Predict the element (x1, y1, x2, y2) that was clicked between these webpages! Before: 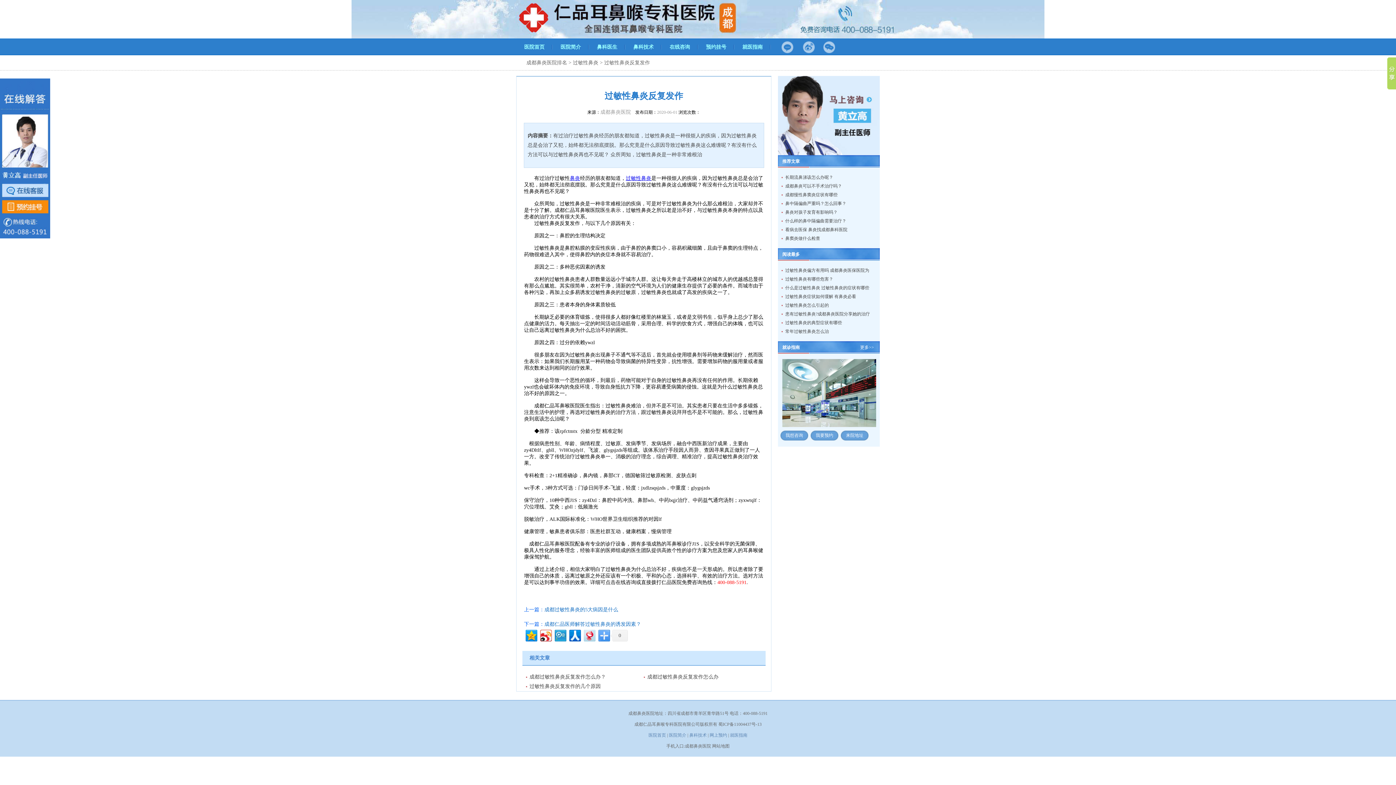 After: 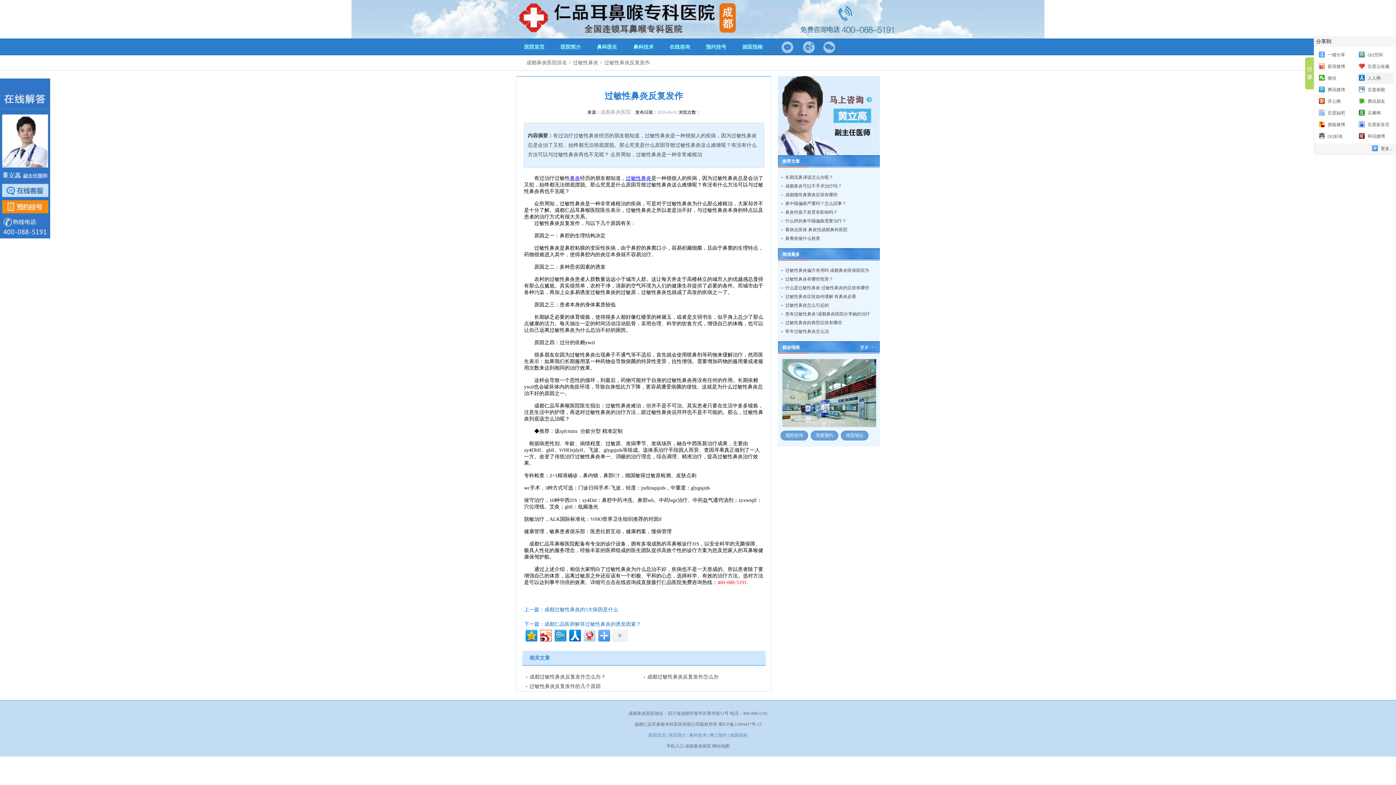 Action: bbox: (1387, 57, 1396, 89)